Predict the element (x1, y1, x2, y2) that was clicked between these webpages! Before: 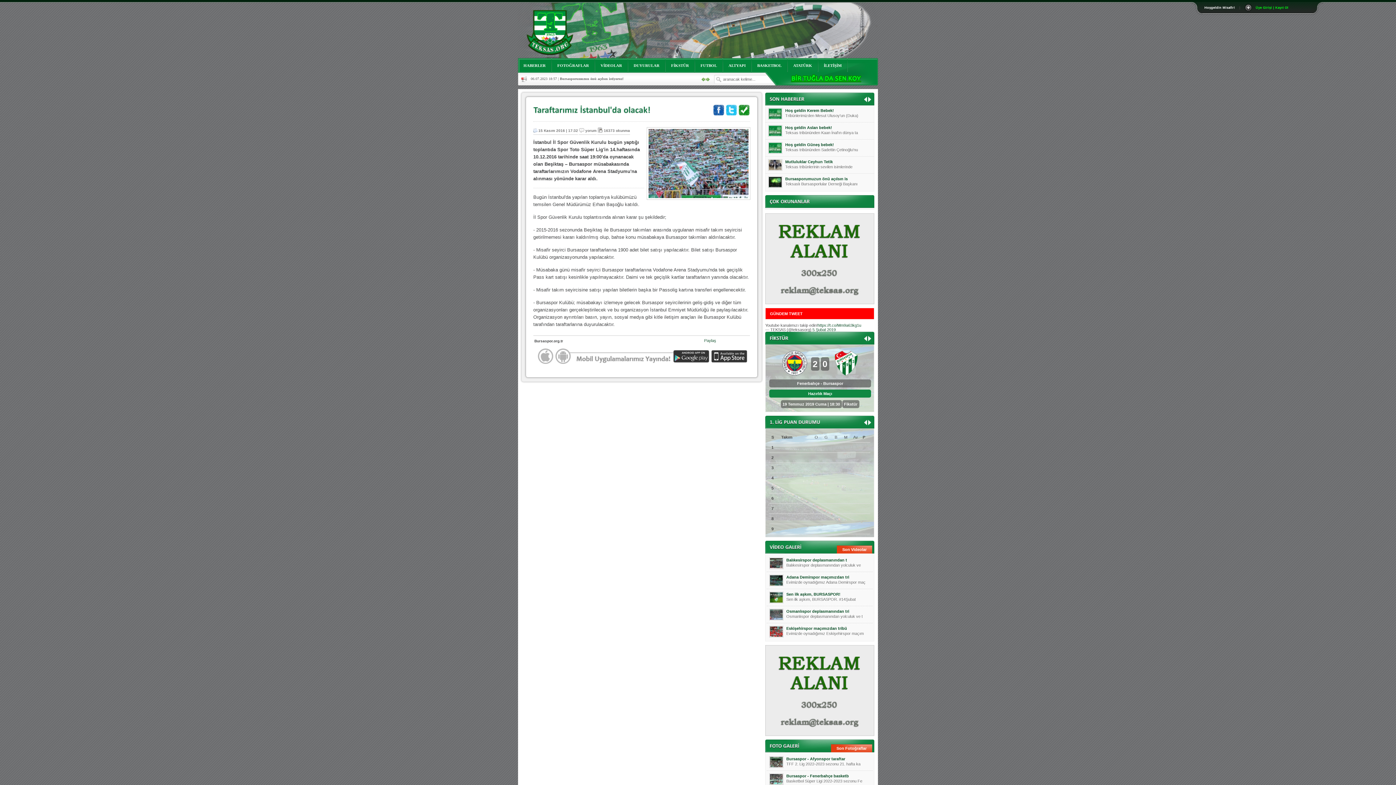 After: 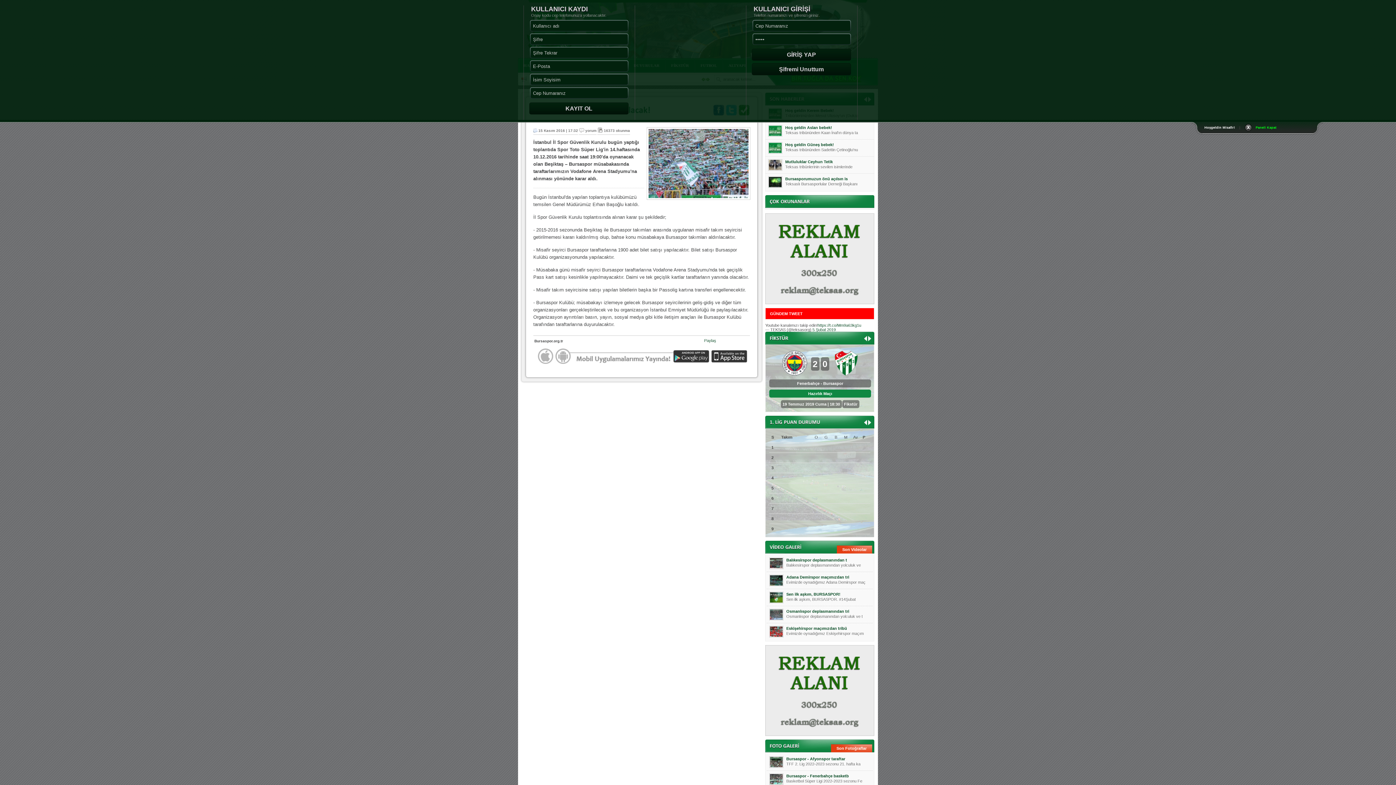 Action: bbox: (1245, 4, 1310, 11) label: Üye Girişi | Kayıt Ol